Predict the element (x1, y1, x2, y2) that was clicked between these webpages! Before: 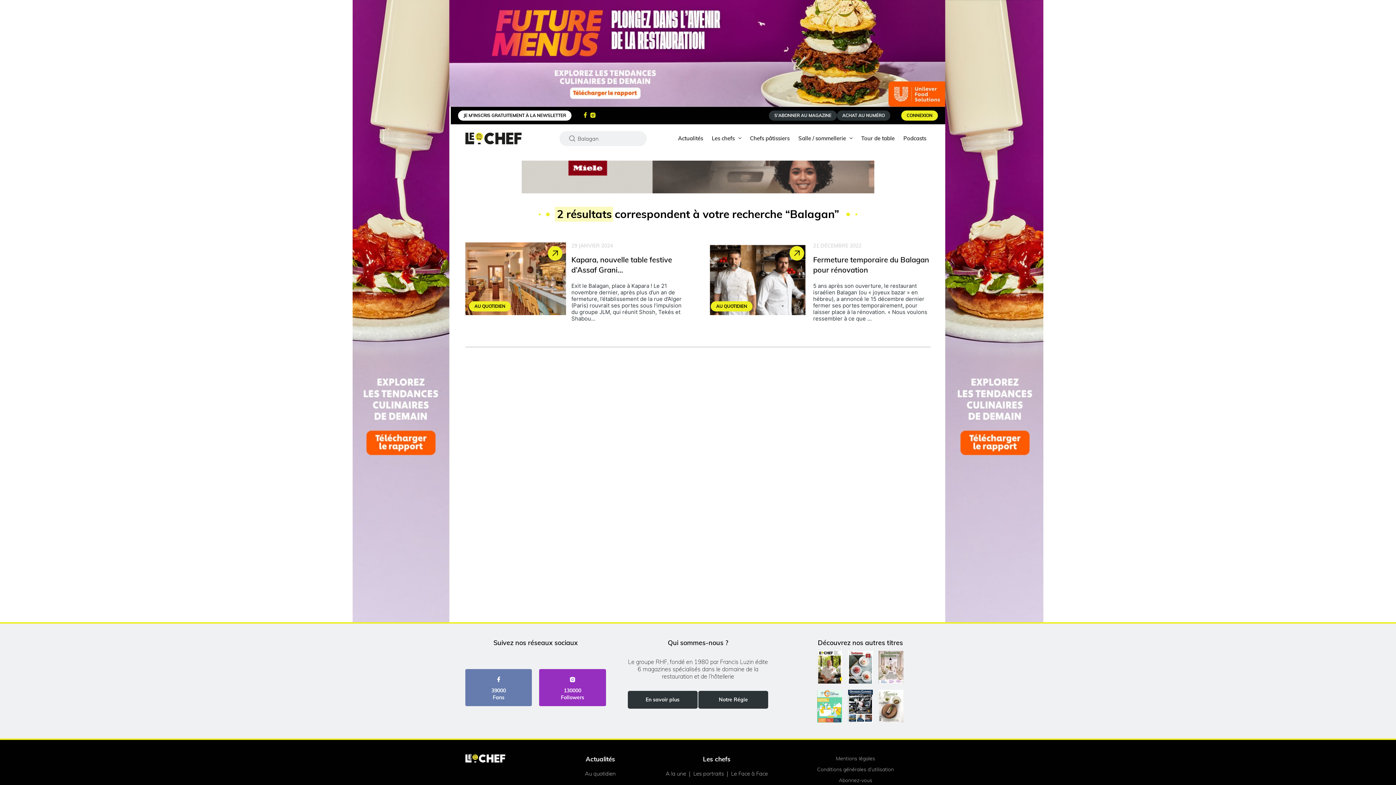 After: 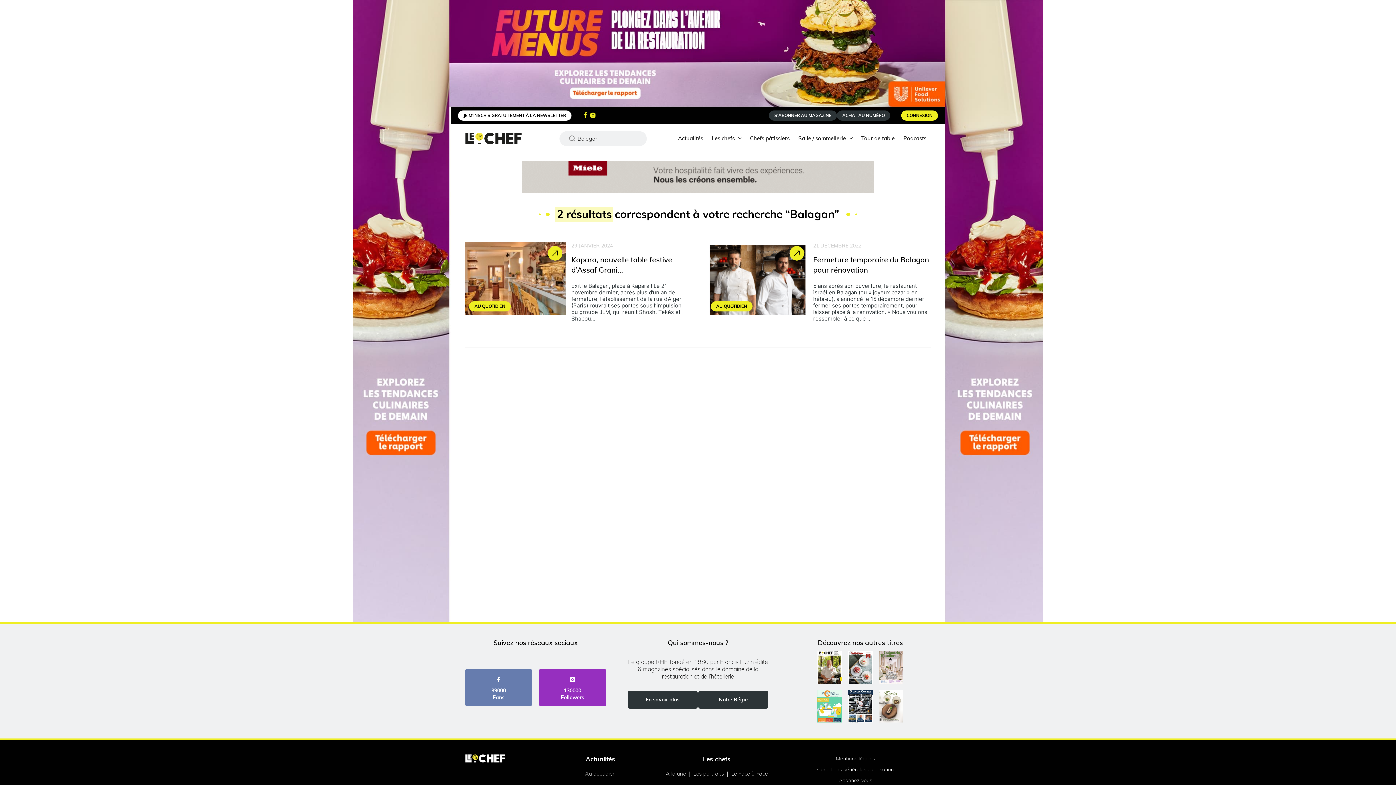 Action: bbox: (815, 690, 844, 724)